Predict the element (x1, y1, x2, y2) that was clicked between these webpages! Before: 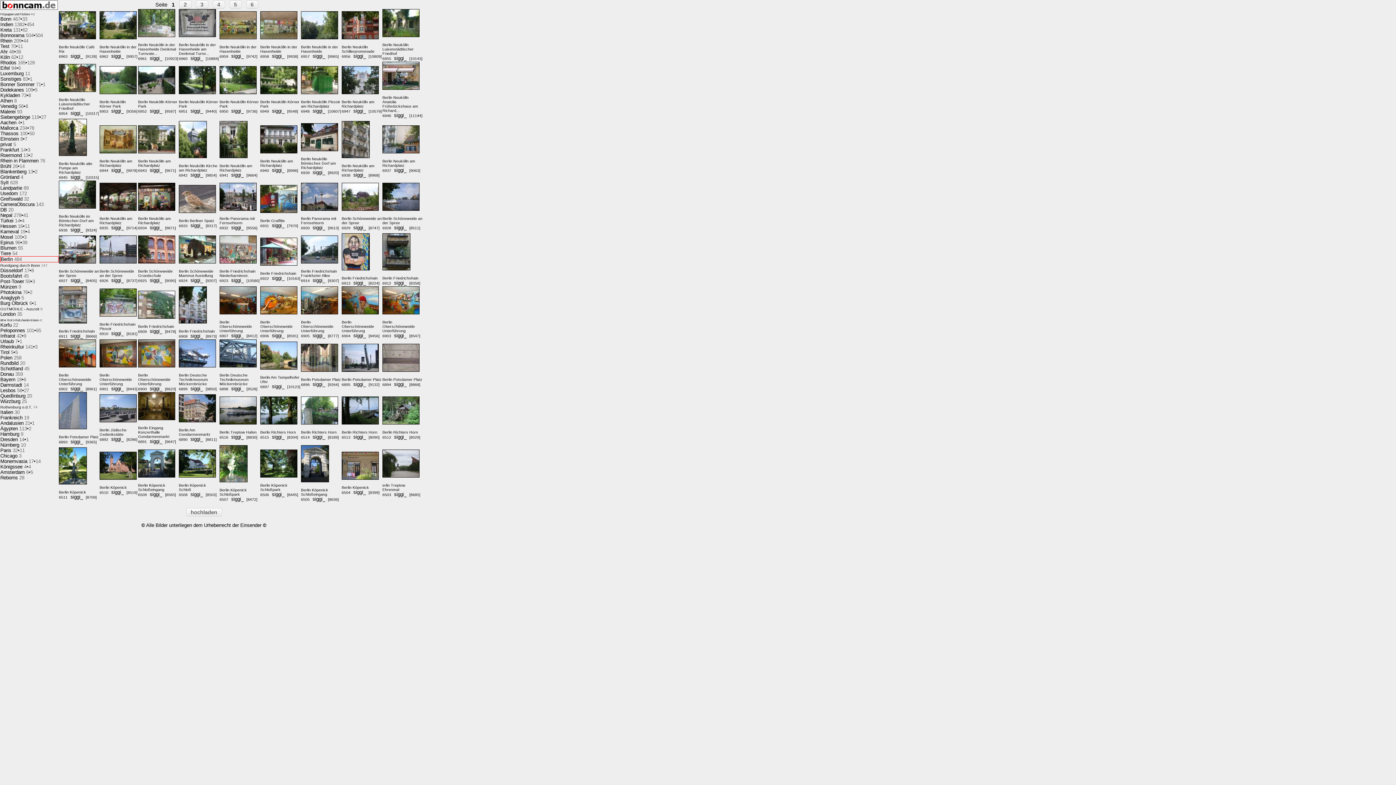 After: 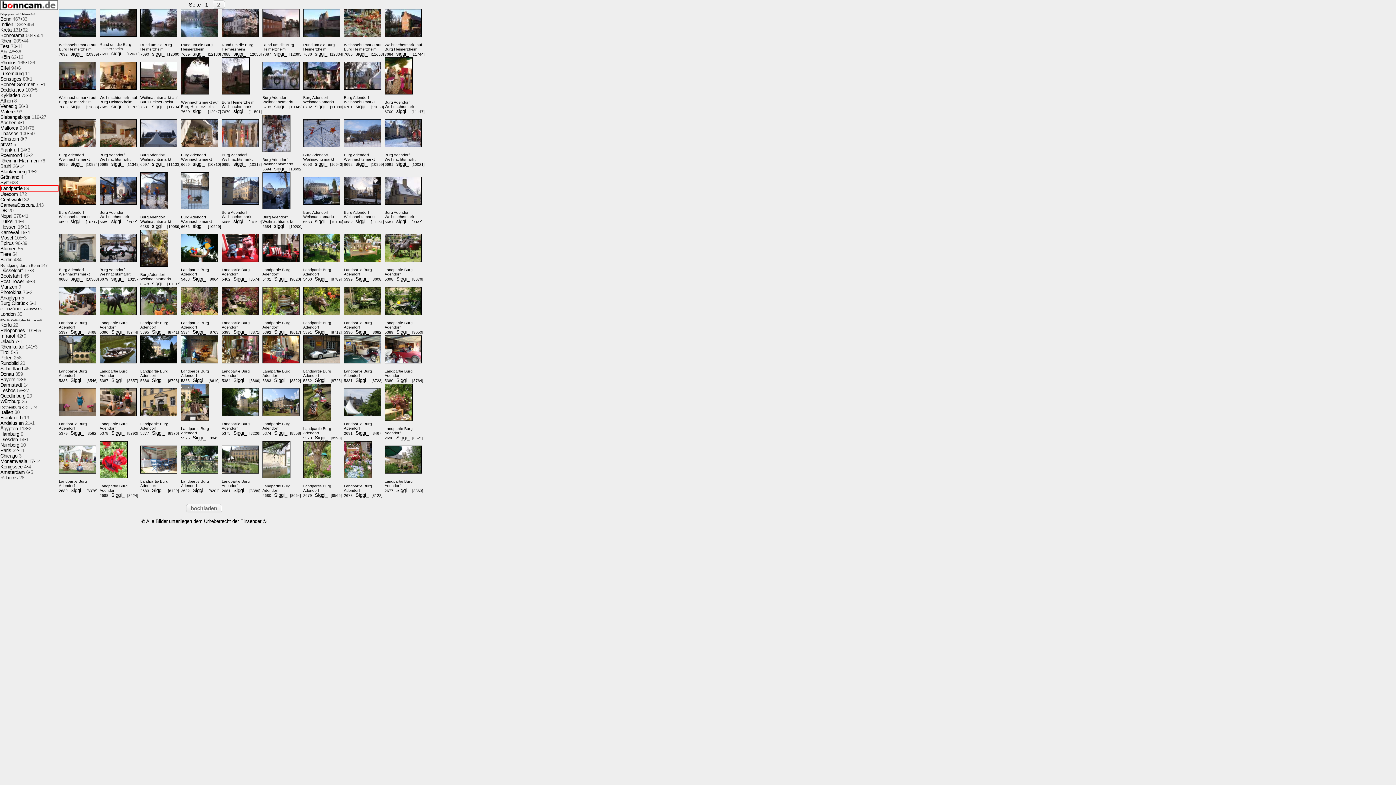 Action: label: Landpartie 89 bbox: (0, 185, 58, 190)